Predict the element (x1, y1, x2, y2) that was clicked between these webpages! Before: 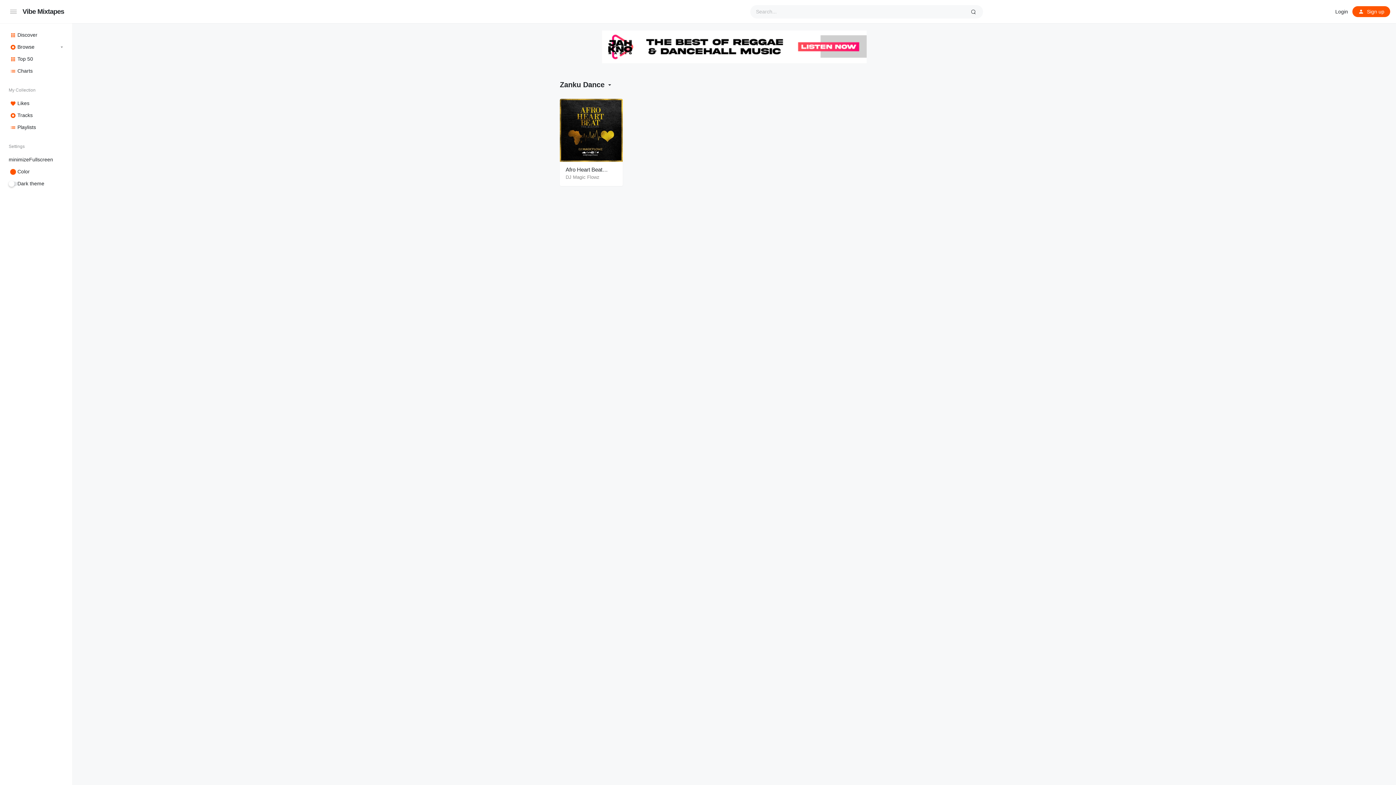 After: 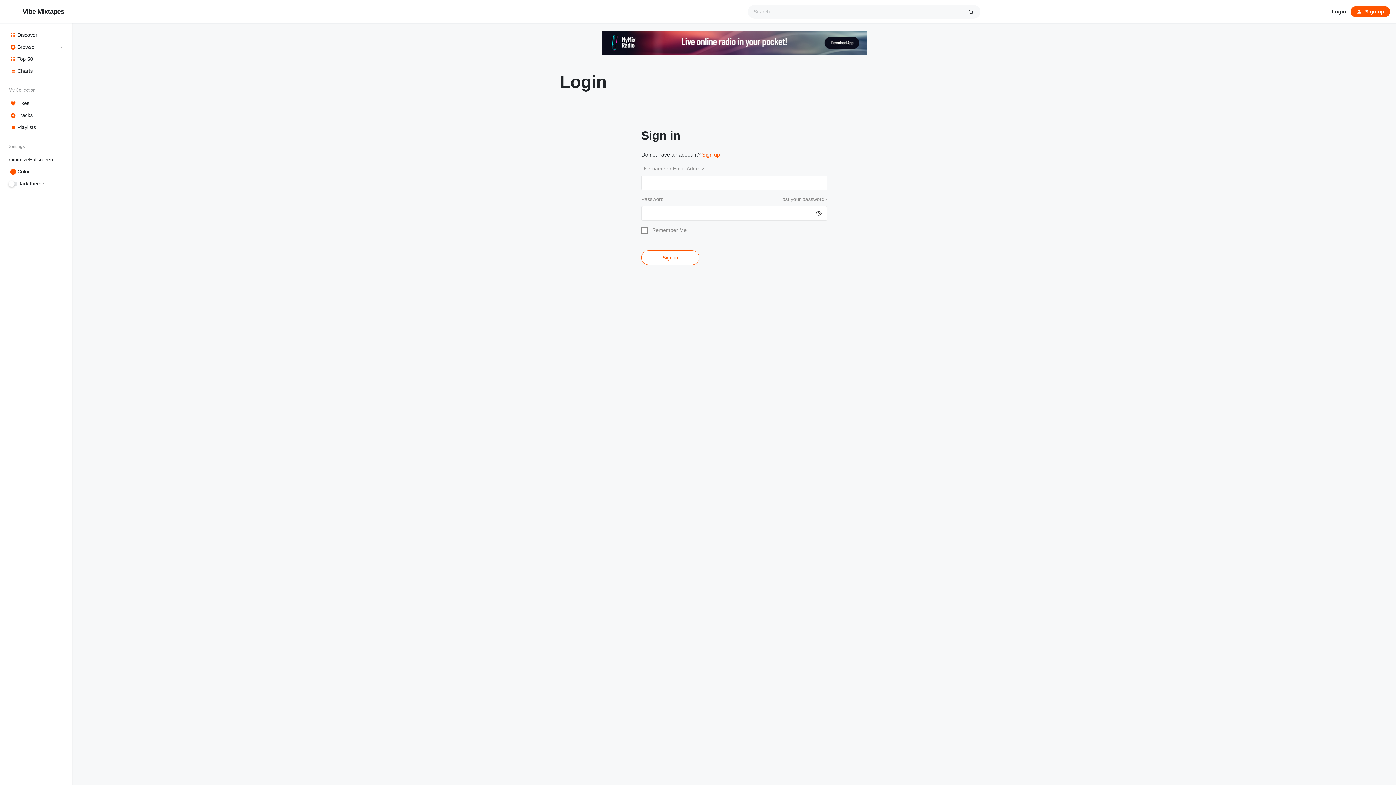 Action: bbox: (8, 109, 63, 121) label: Tracks